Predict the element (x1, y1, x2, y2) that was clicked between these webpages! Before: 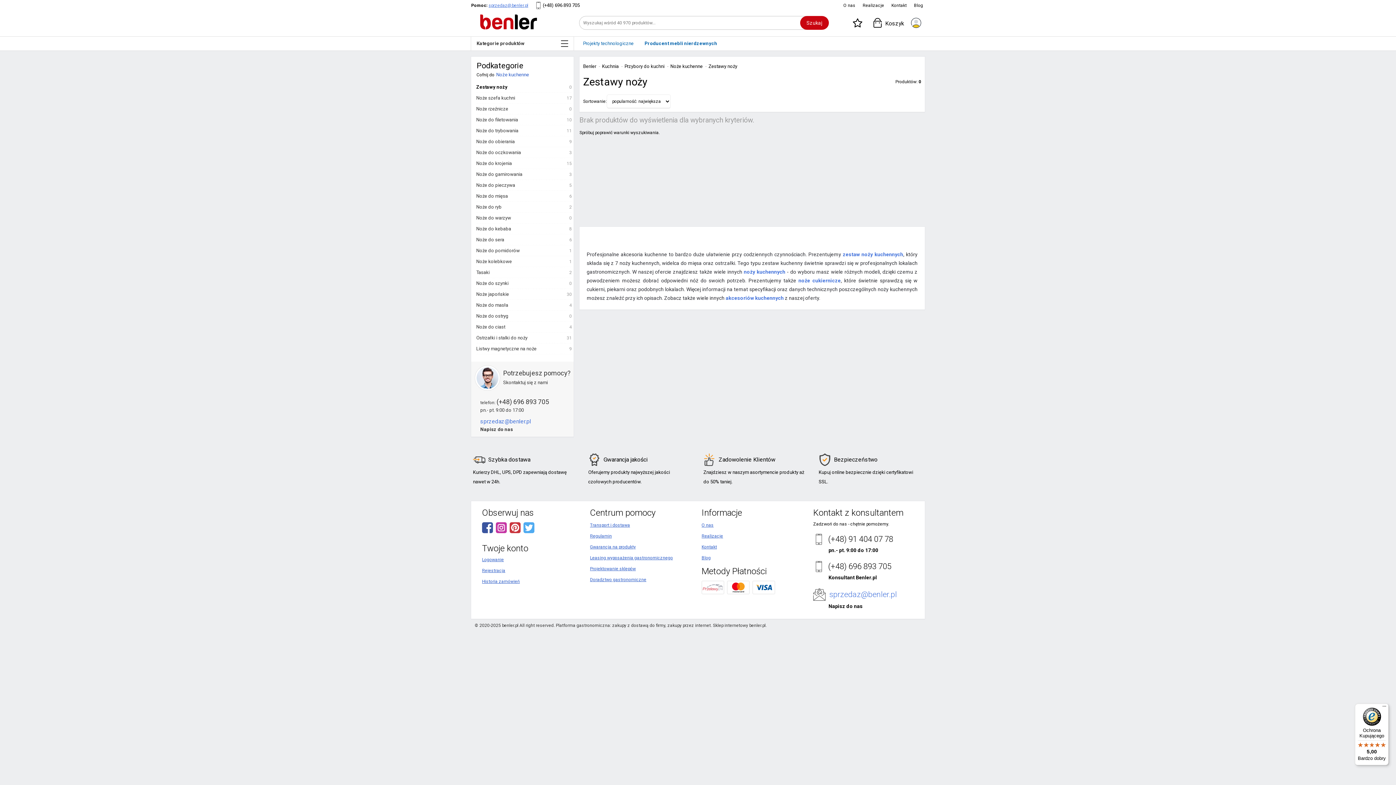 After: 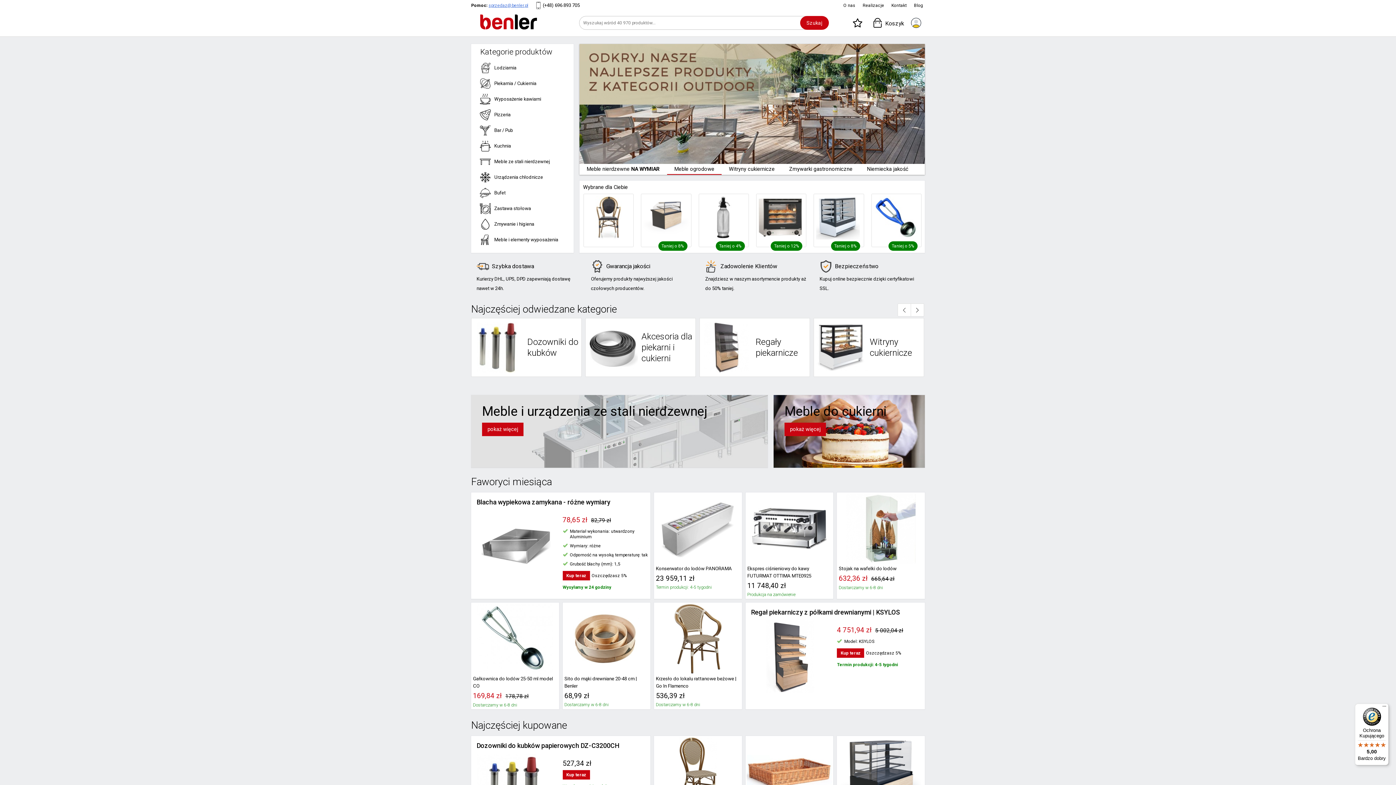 Action: label: Historia zamówień bbox: (482, 579, 520, 584)